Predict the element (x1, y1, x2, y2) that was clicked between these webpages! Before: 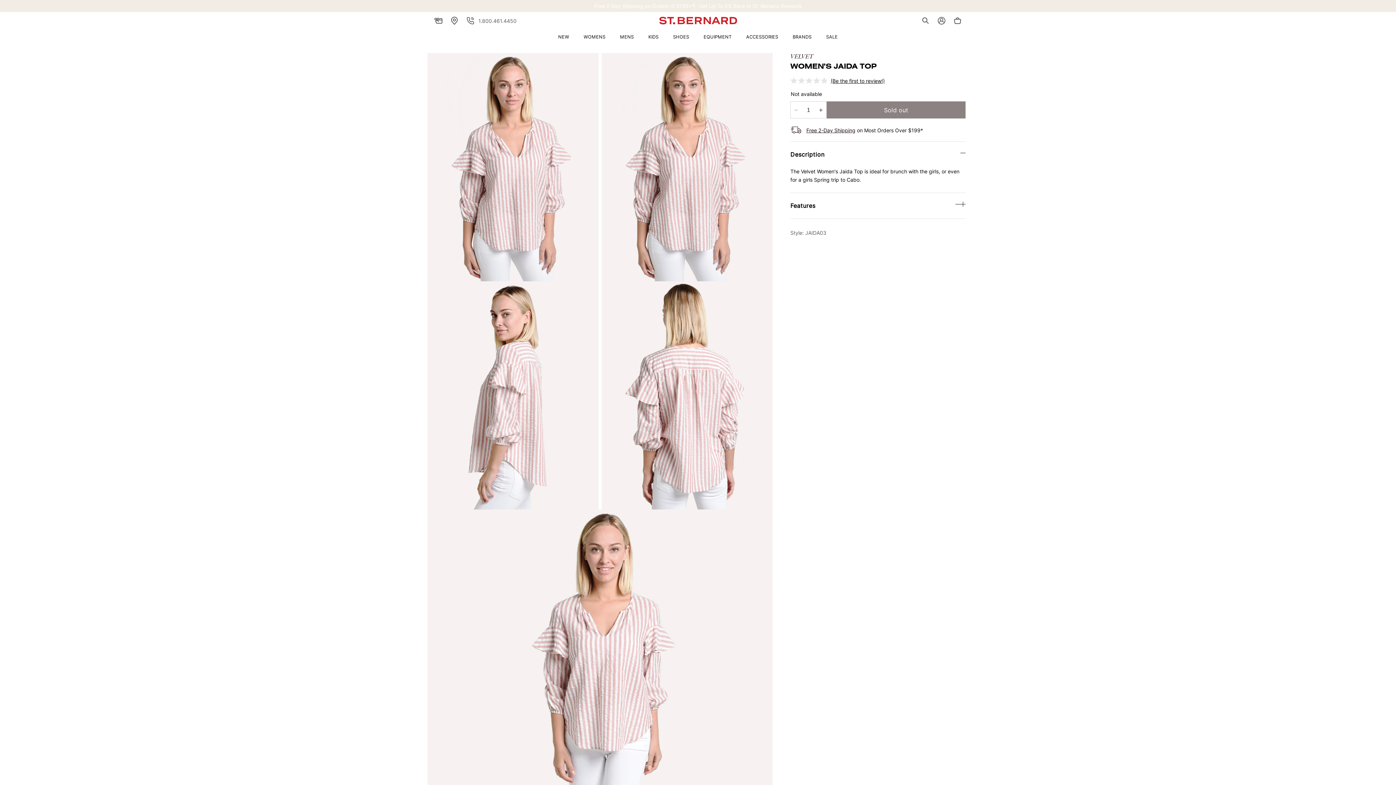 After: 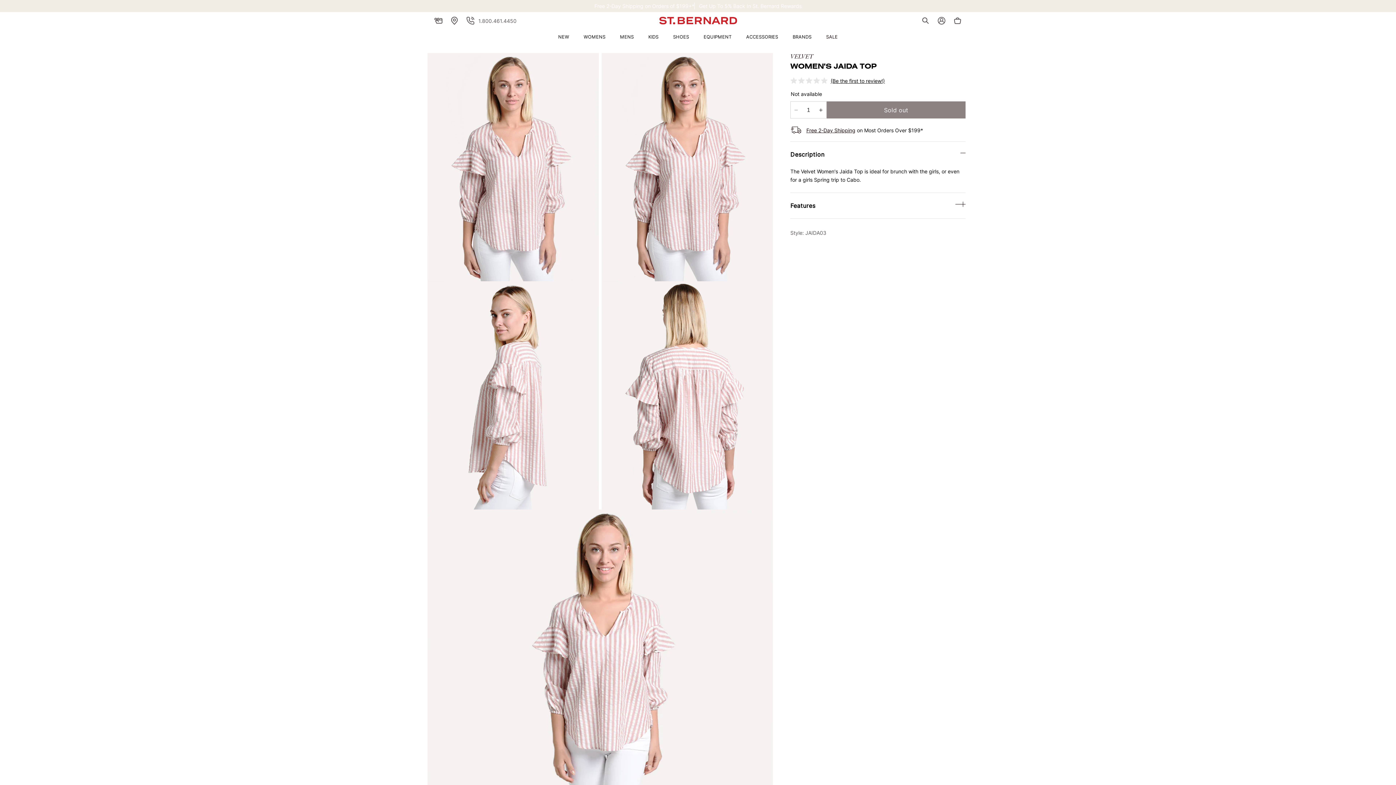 Action: bbox: (462, 12, 516, 28) label: 1.800.461.4450